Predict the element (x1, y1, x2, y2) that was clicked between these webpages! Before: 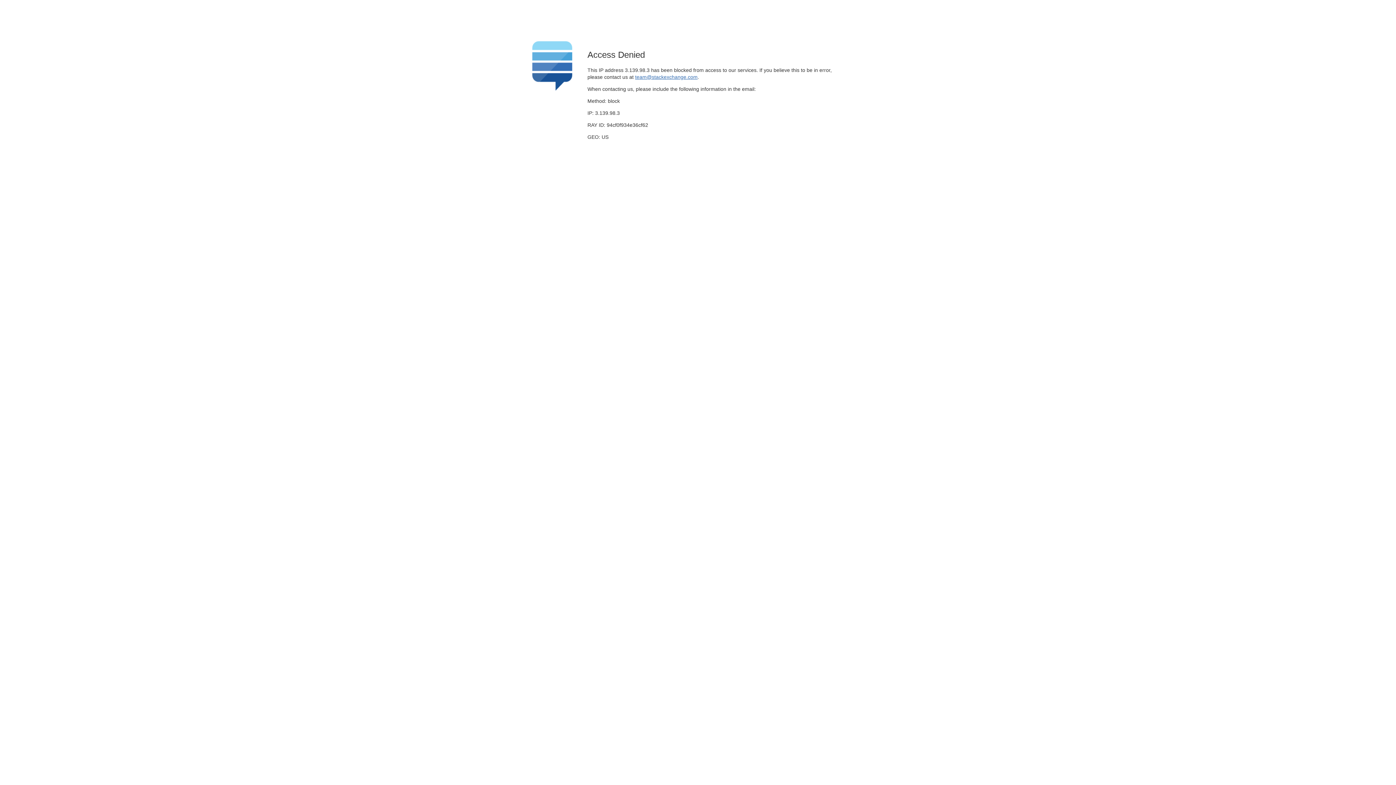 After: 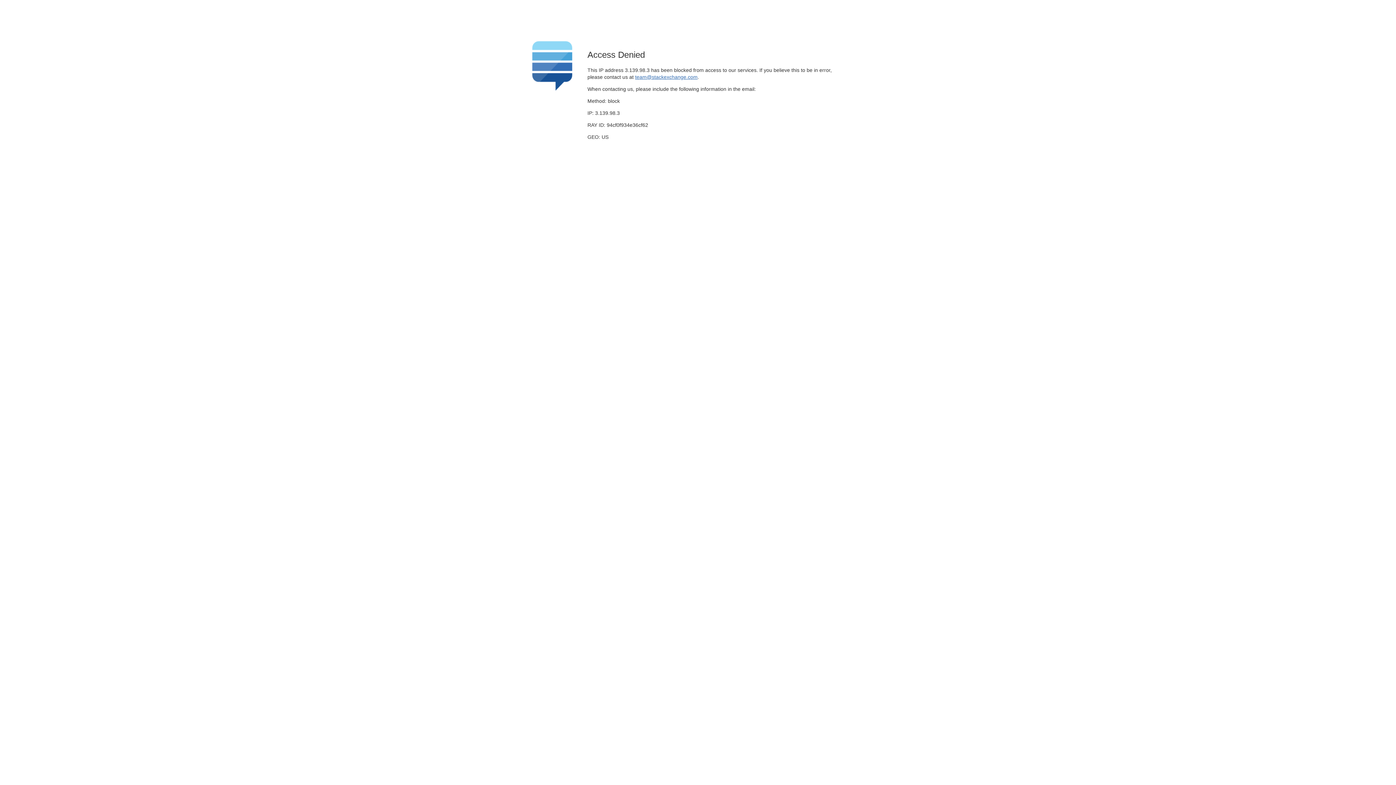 Action: bbox: (635, 74, 697, 79) label: team@stackexchange.com